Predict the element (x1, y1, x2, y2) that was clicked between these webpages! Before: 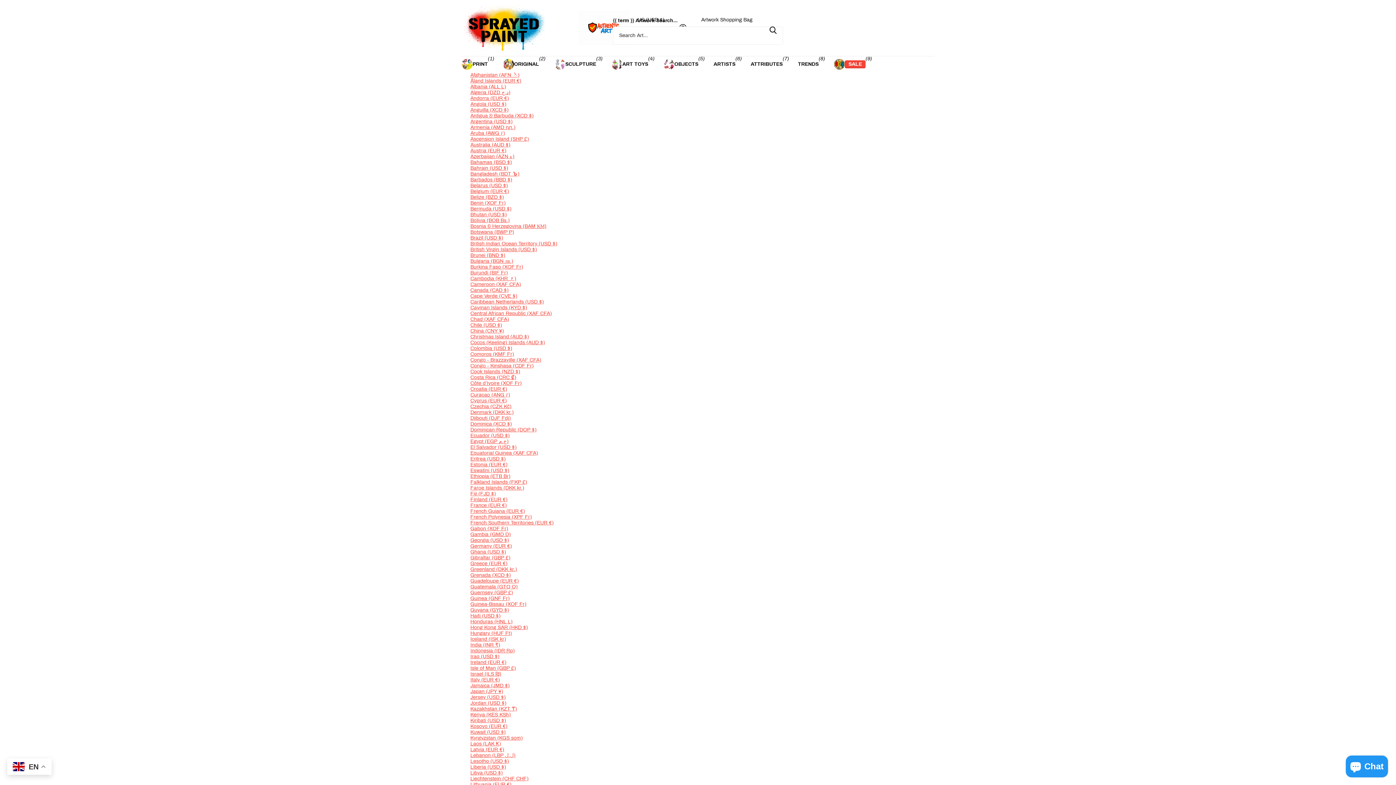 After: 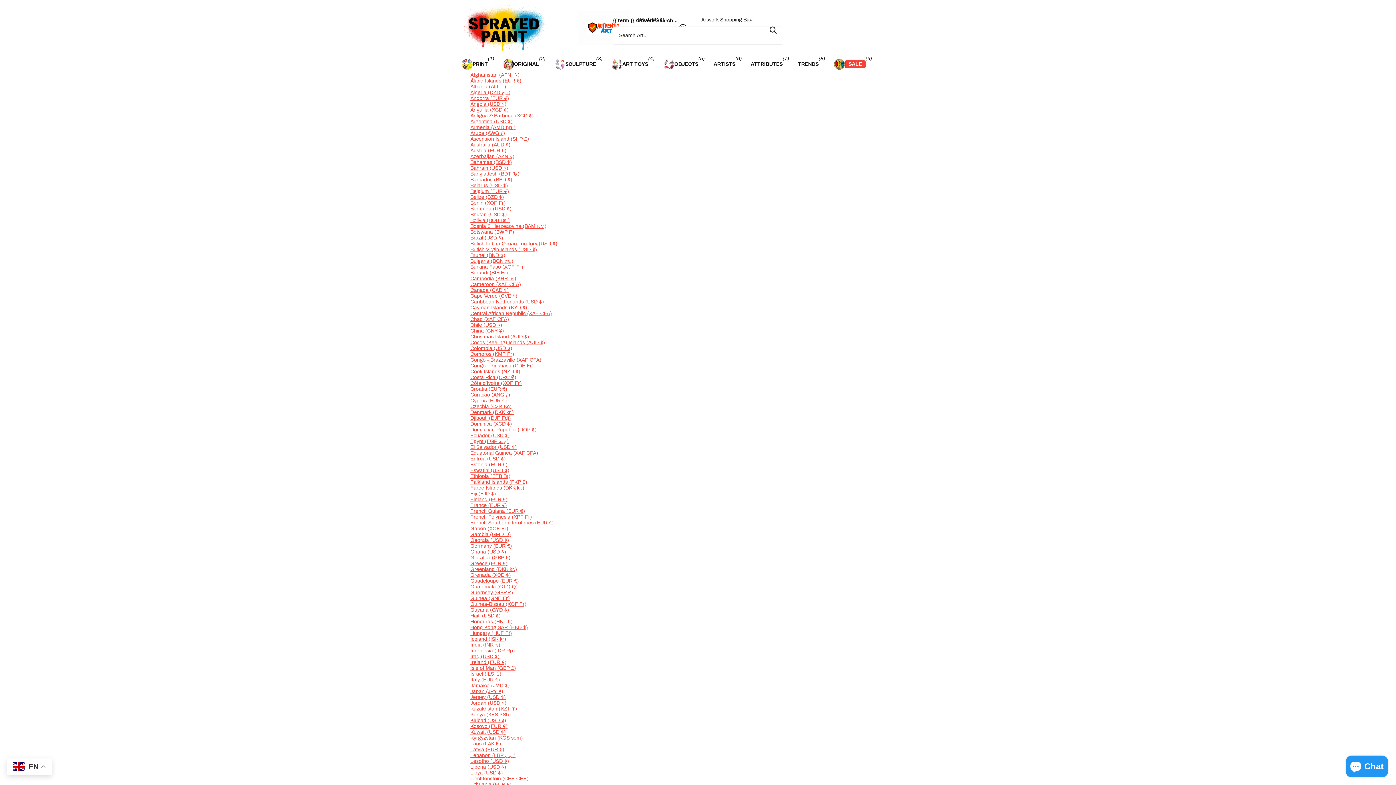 Action: bbox: (470, 619, 512, 624) label: Honduras (HNL L)